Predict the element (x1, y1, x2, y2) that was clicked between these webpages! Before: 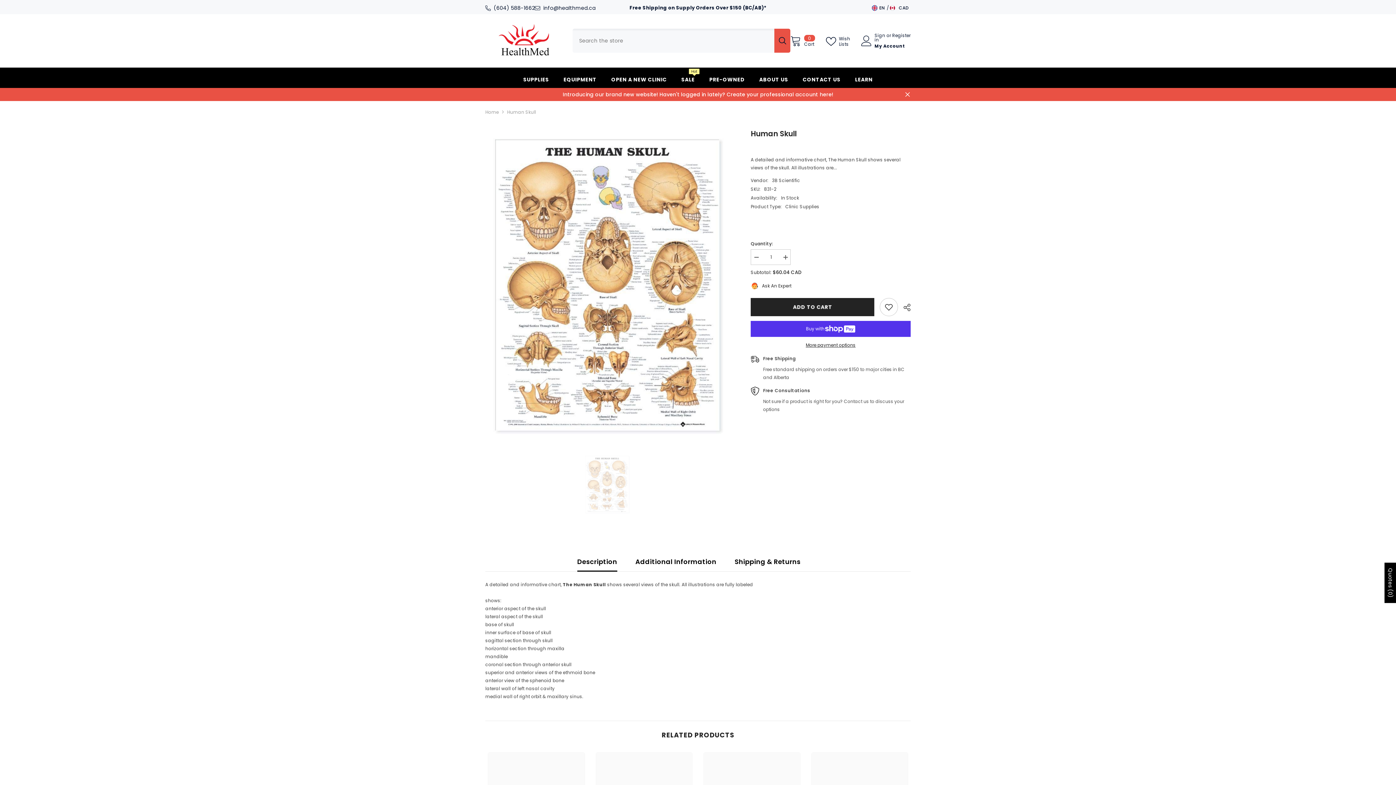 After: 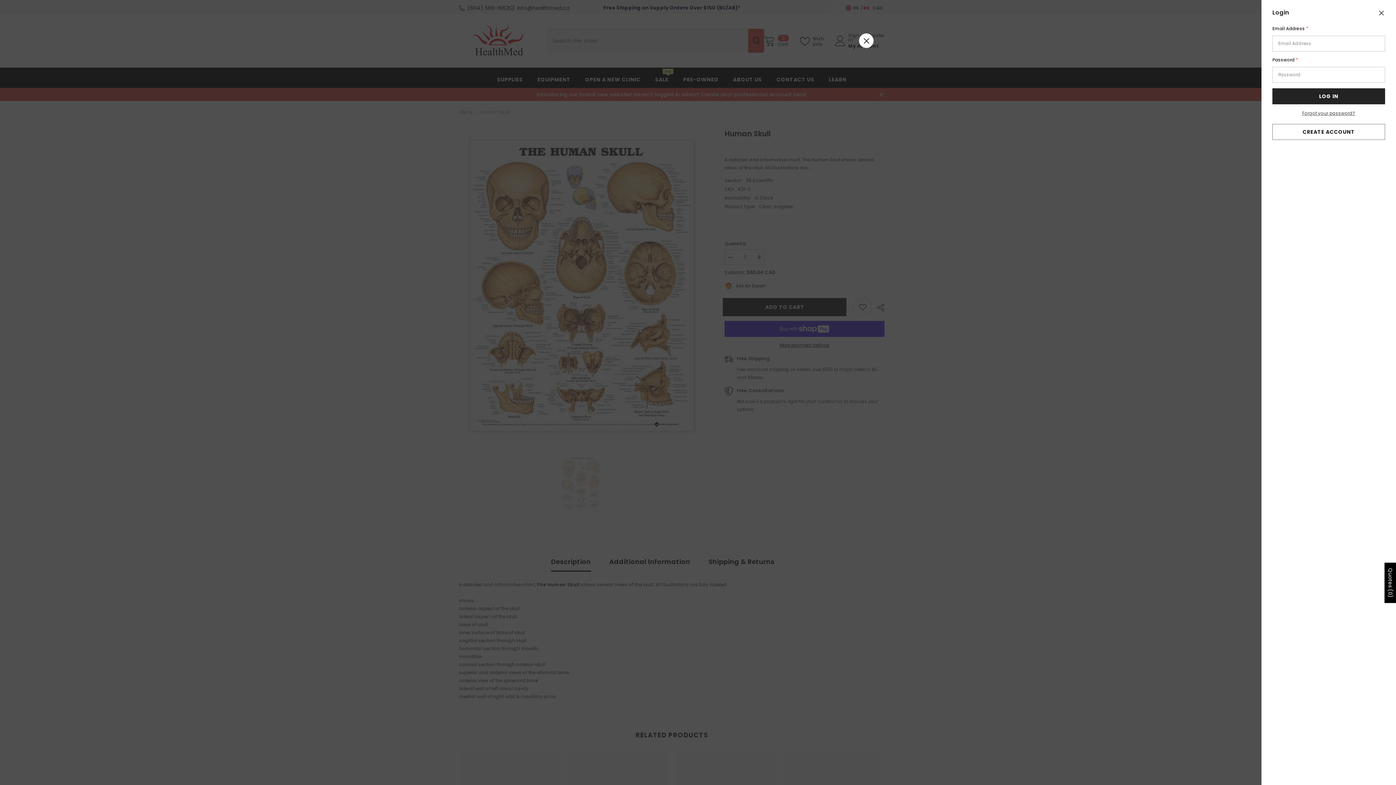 Action: bbox: (861, 35, 872, 46)